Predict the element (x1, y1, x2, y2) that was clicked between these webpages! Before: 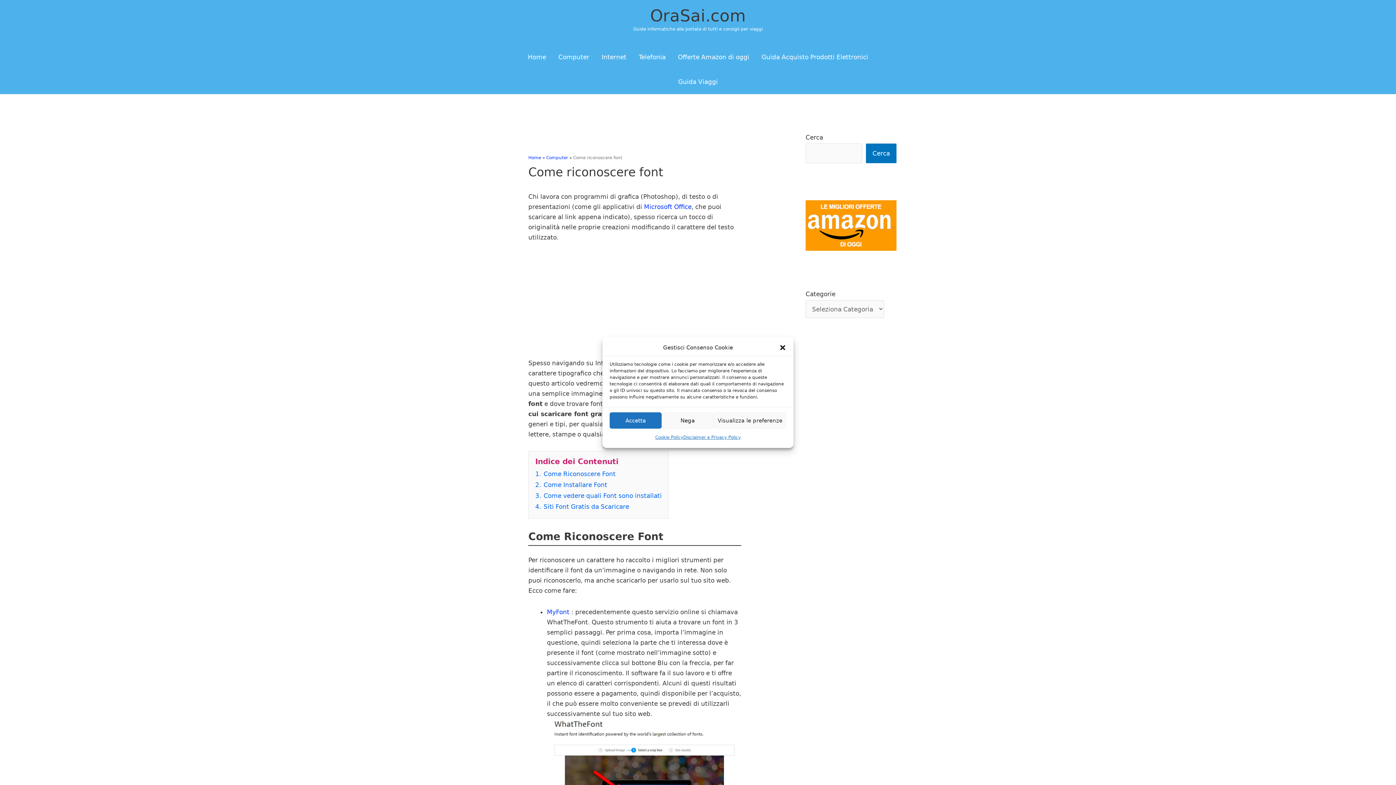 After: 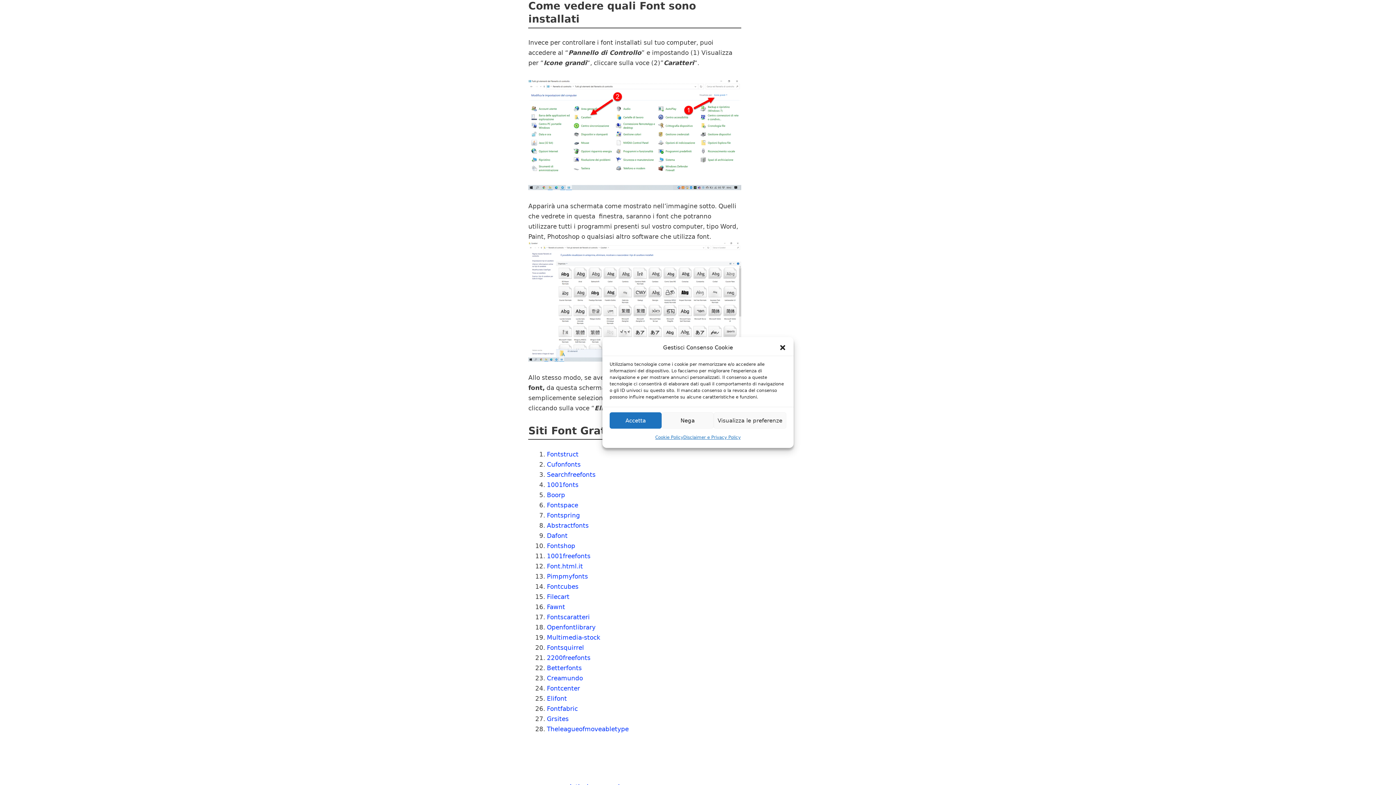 Action: label: 3. Come vedere quali Font sono installati bbox: (535, 492, 661, 499)